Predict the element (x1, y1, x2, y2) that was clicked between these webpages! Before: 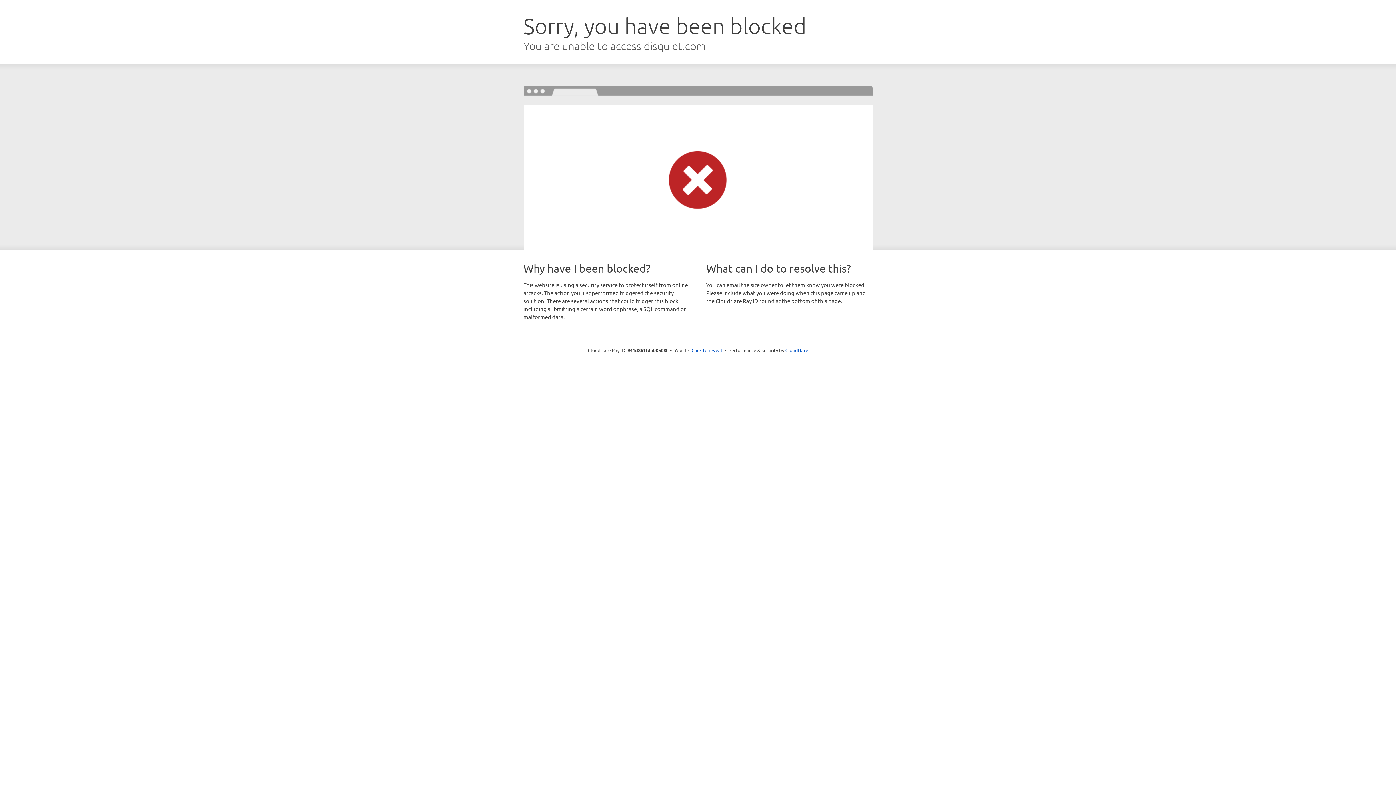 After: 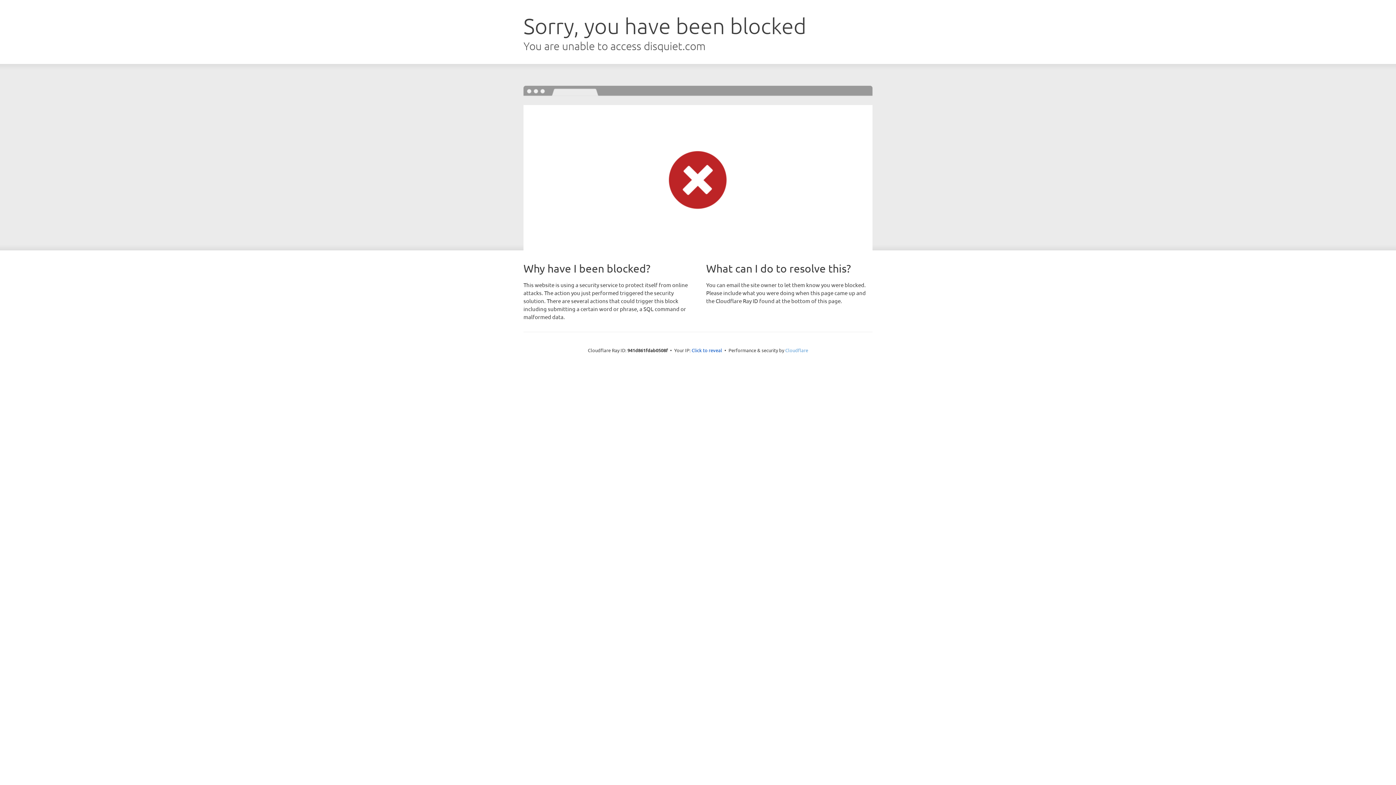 Action: label: Cloudflare bbox: (785, 347, 808, 353)